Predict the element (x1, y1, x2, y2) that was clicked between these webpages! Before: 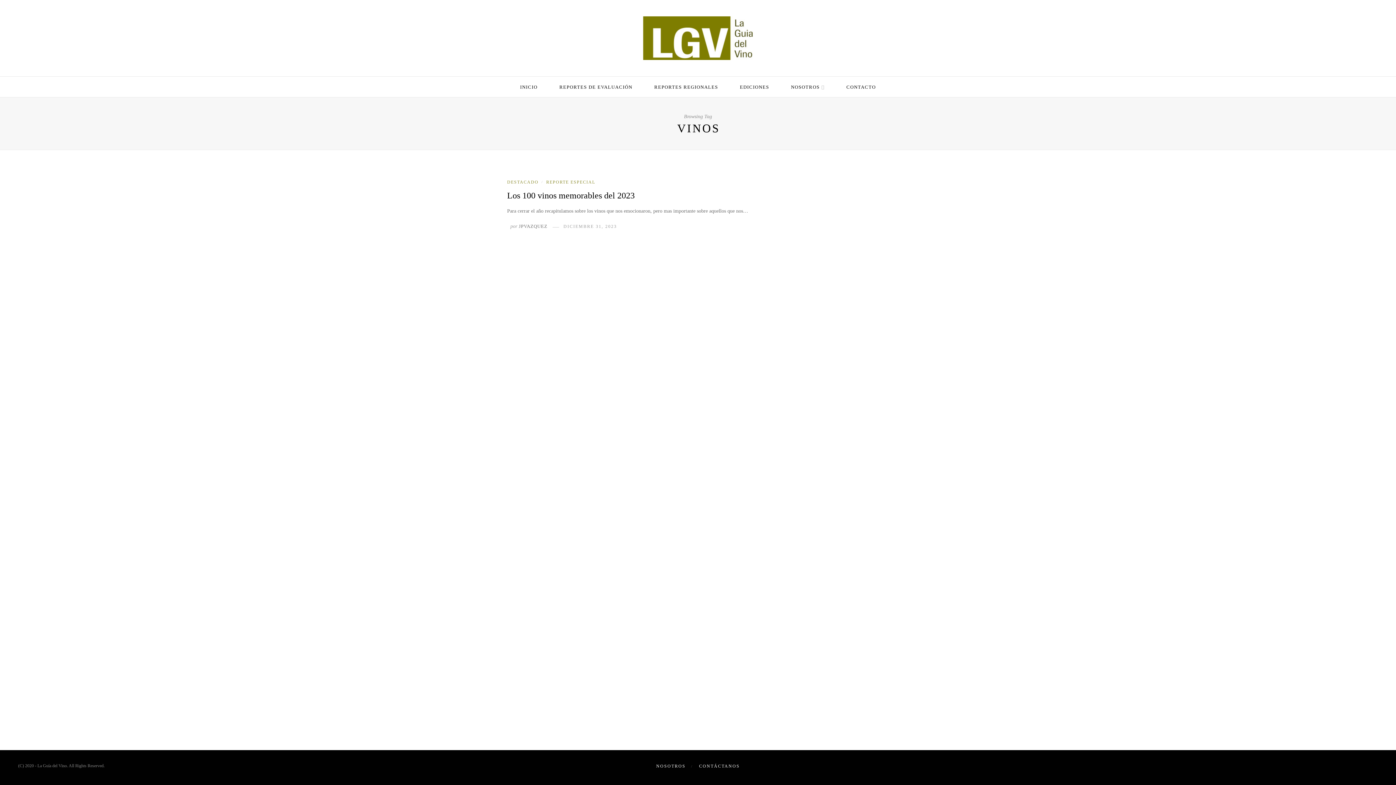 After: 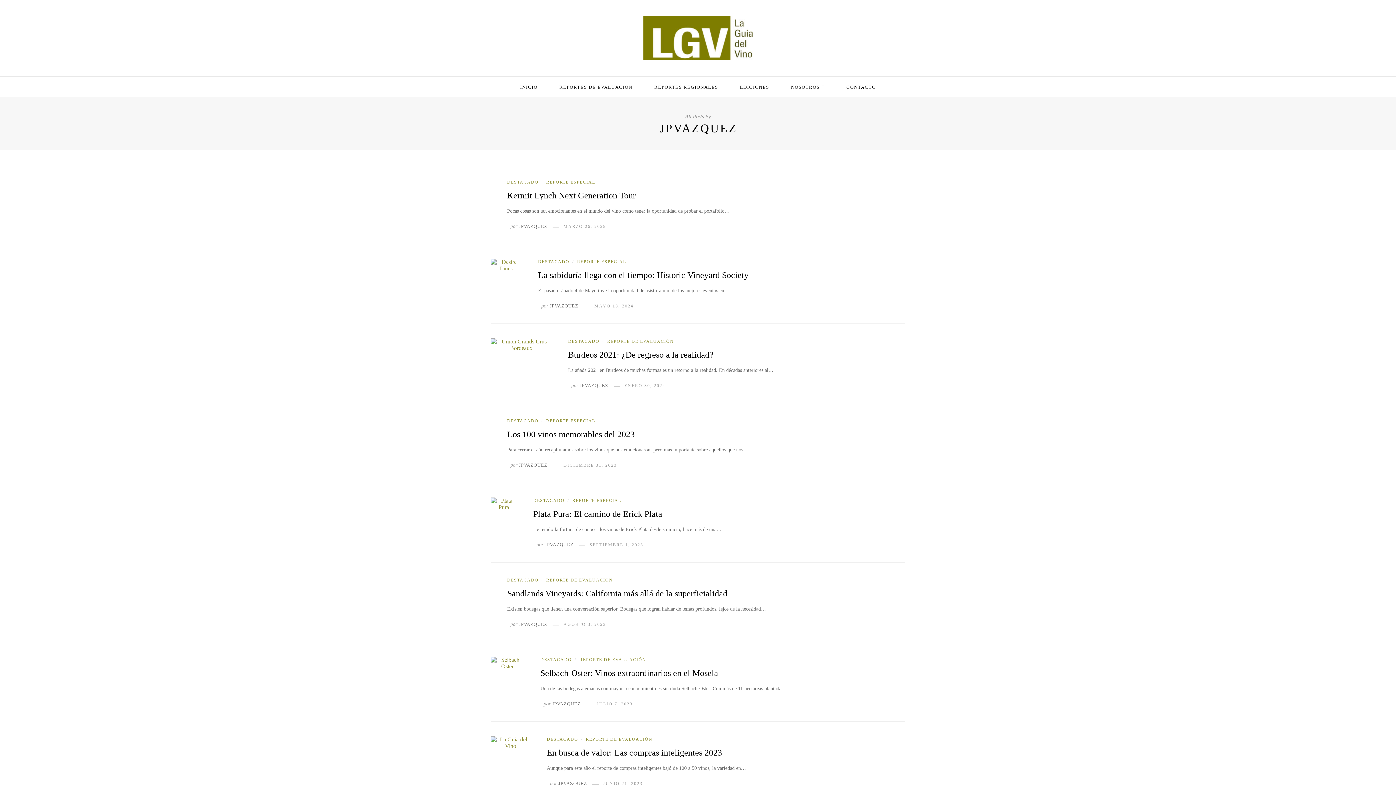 Action: bbox: (518, 223, 547, 229) label: JPVAZQUEZ